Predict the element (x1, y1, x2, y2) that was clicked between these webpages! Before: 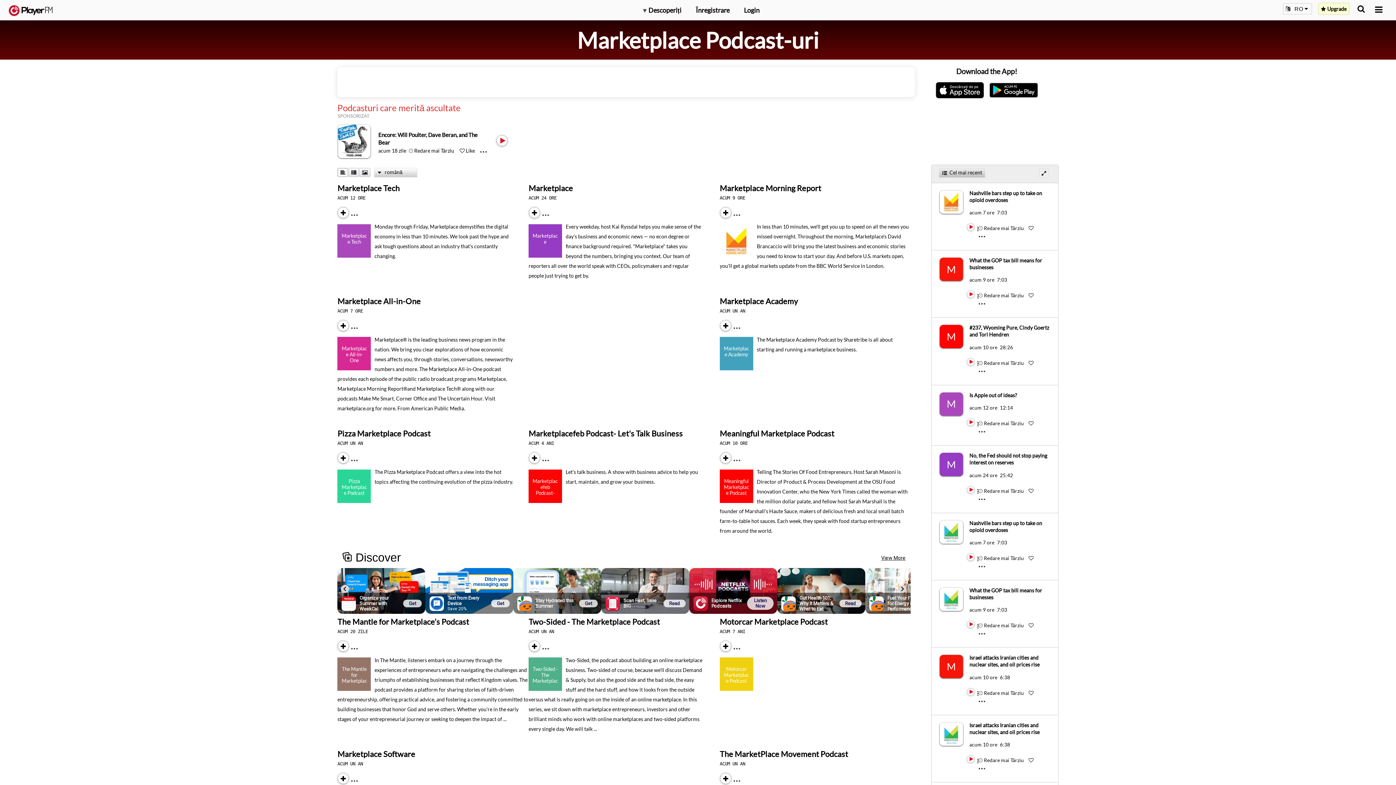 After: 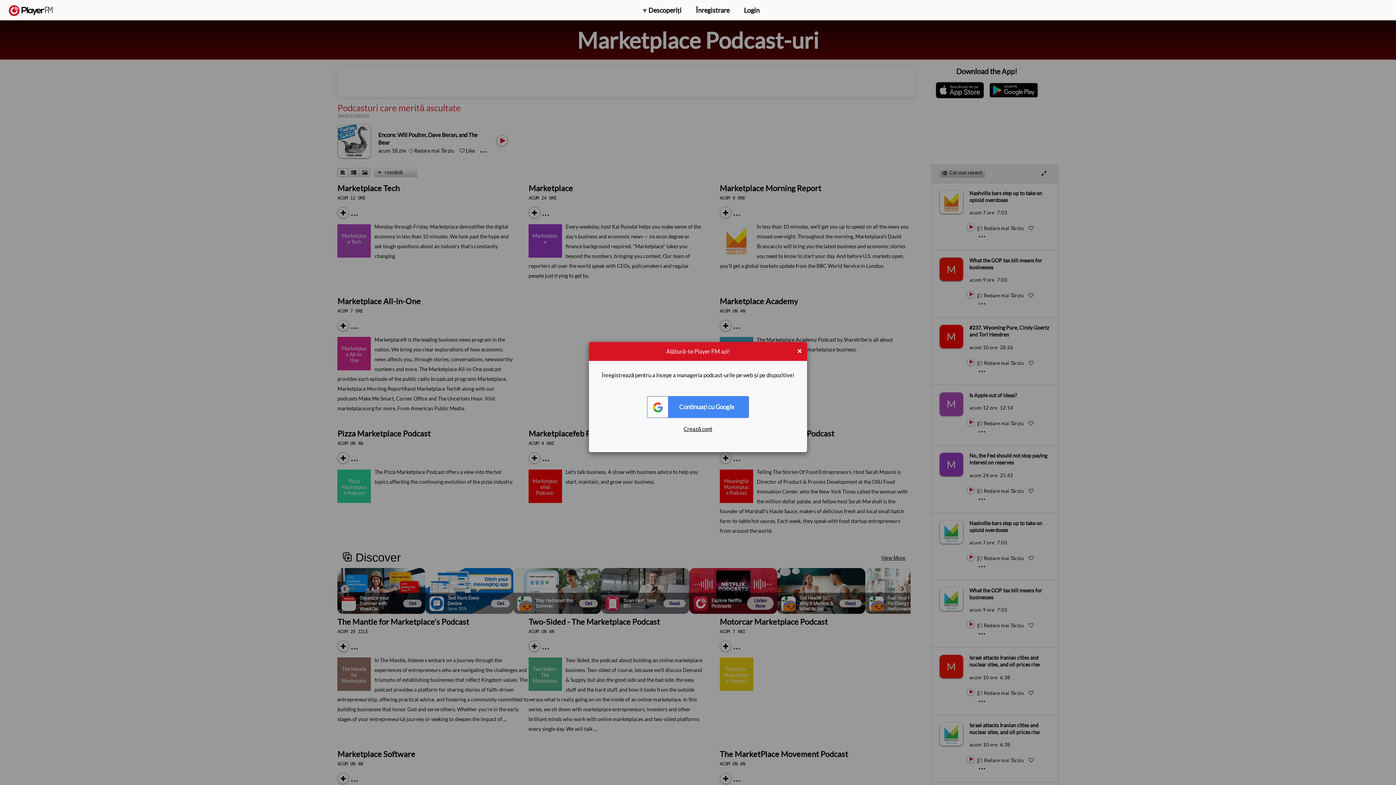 Action: label: Add to Play later bbox: (978, 555, 983, 561)